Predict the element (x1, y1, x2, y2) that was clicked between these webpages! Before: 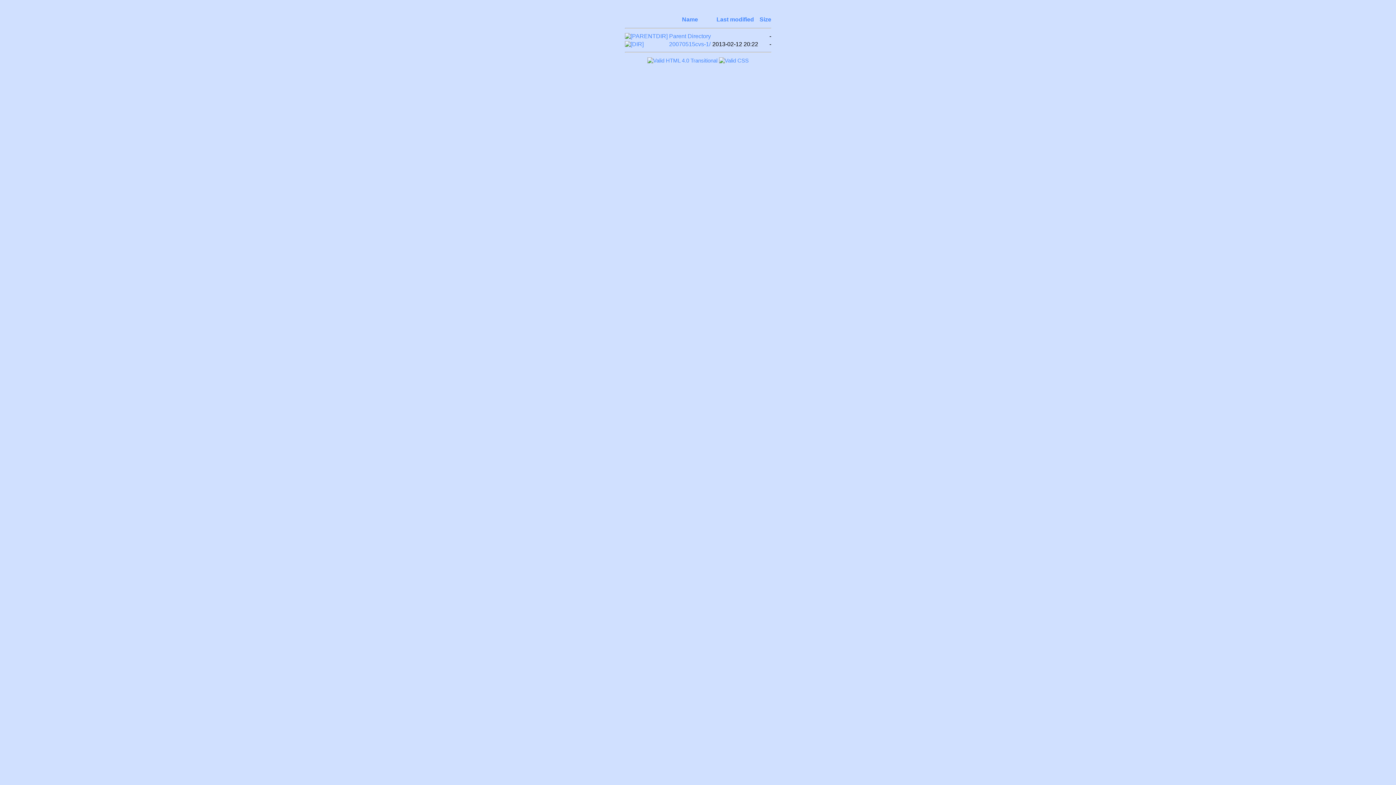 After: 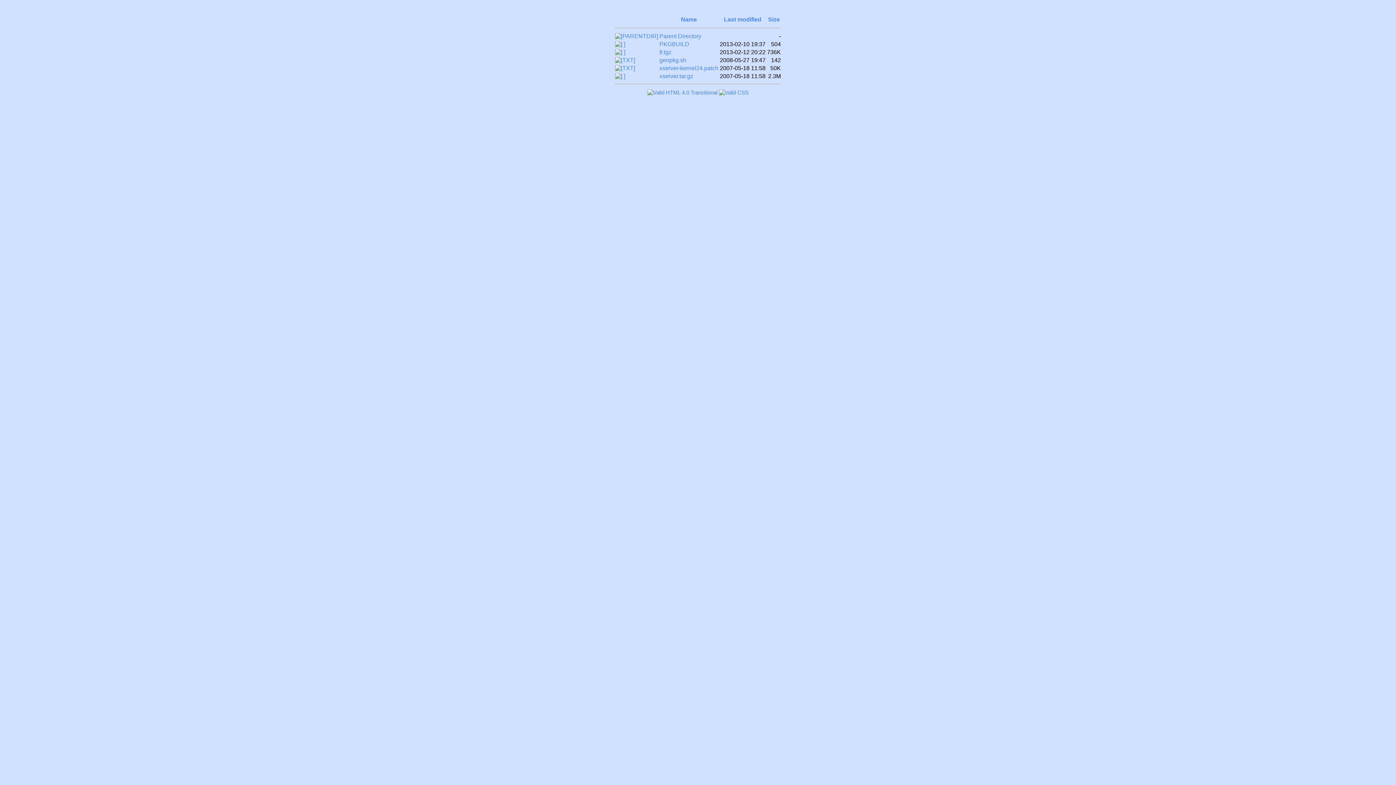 Action: bbox: (624, 41, 643, 47)